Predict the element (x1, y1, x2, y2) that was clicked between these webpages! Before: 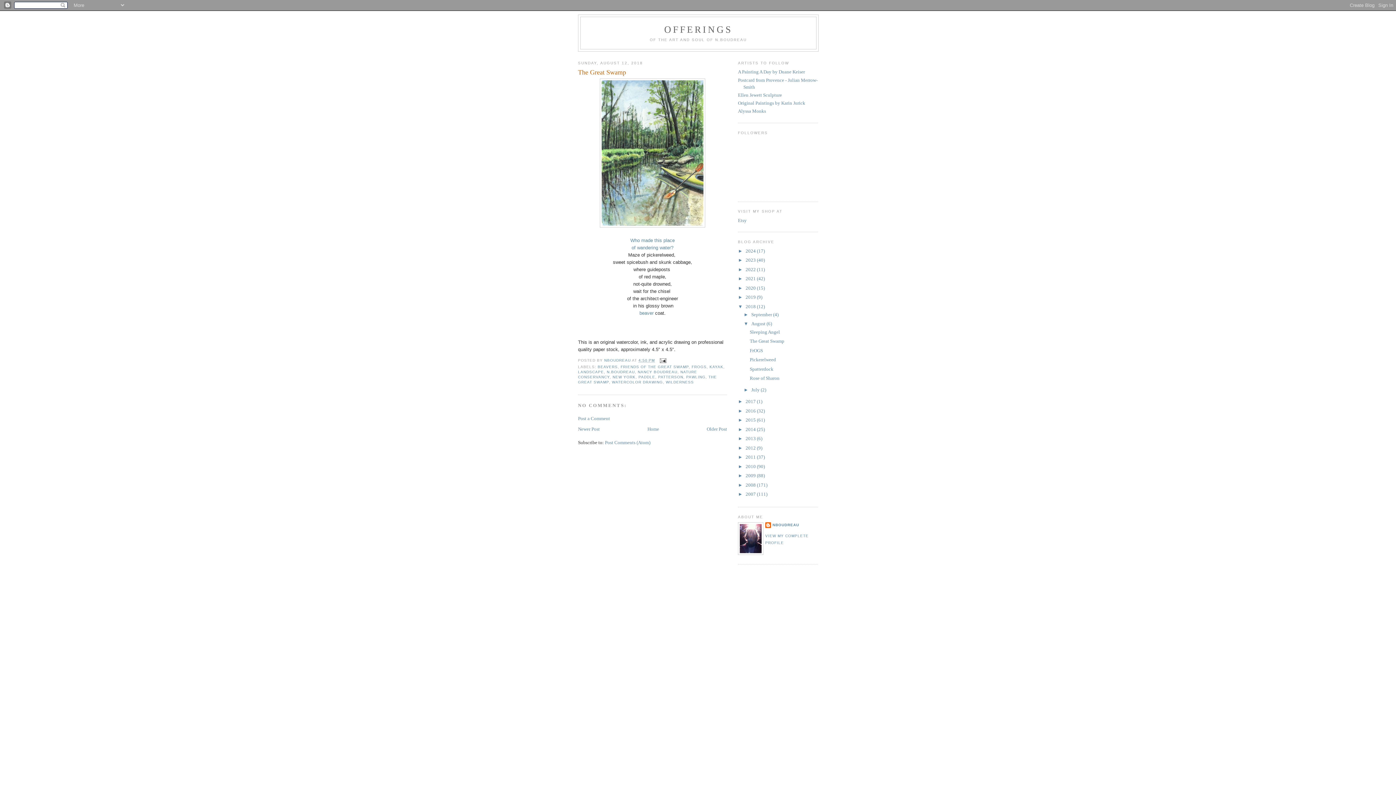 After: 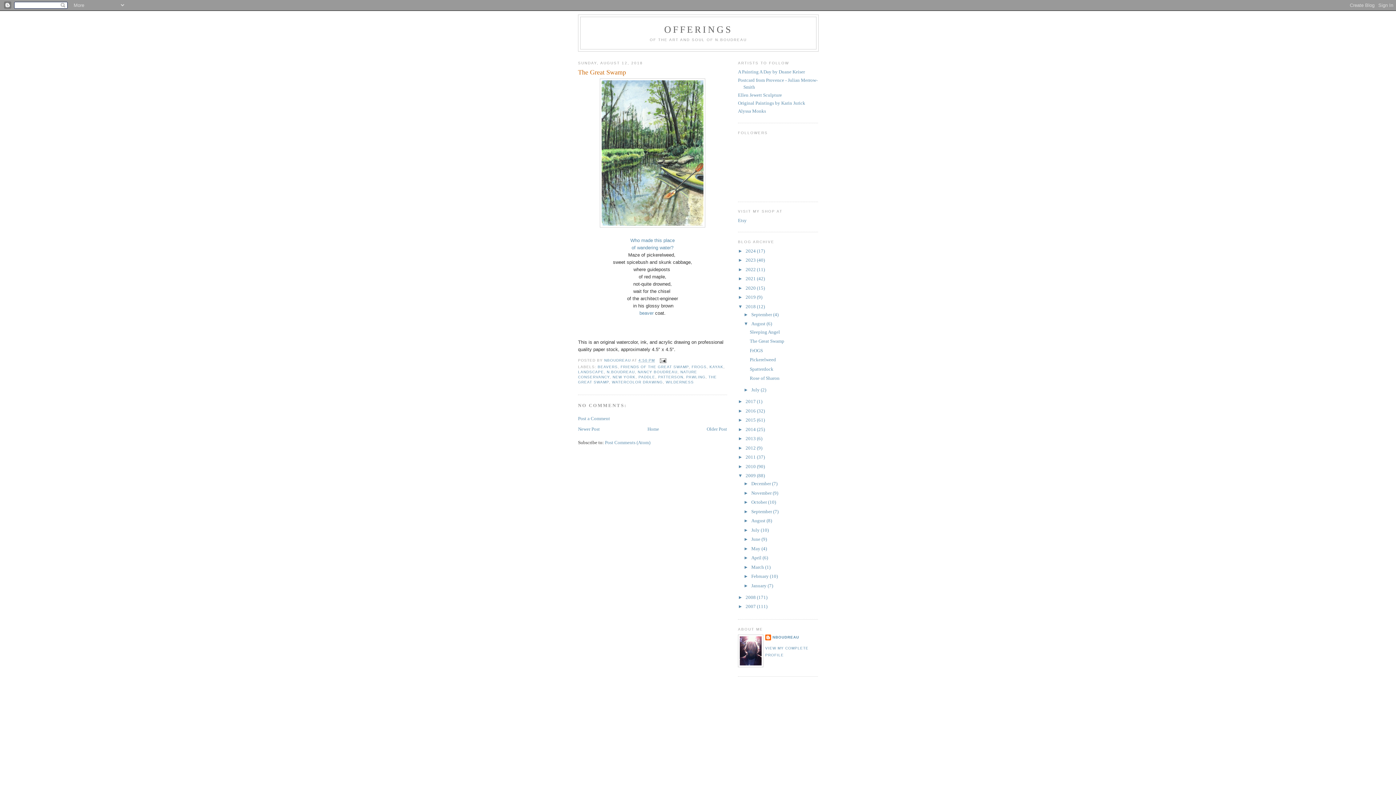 Action: label: ►   bbox: (738, 473, 745, 478)